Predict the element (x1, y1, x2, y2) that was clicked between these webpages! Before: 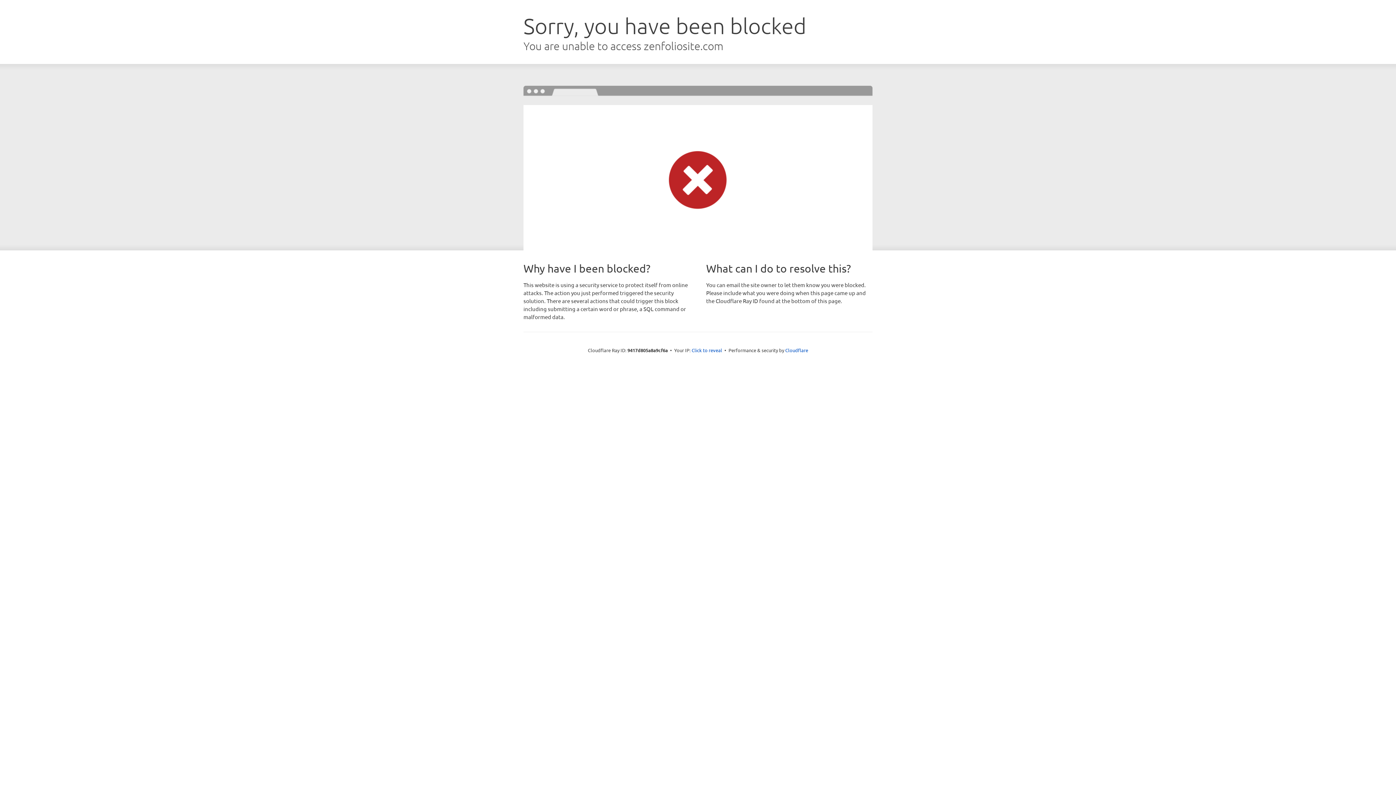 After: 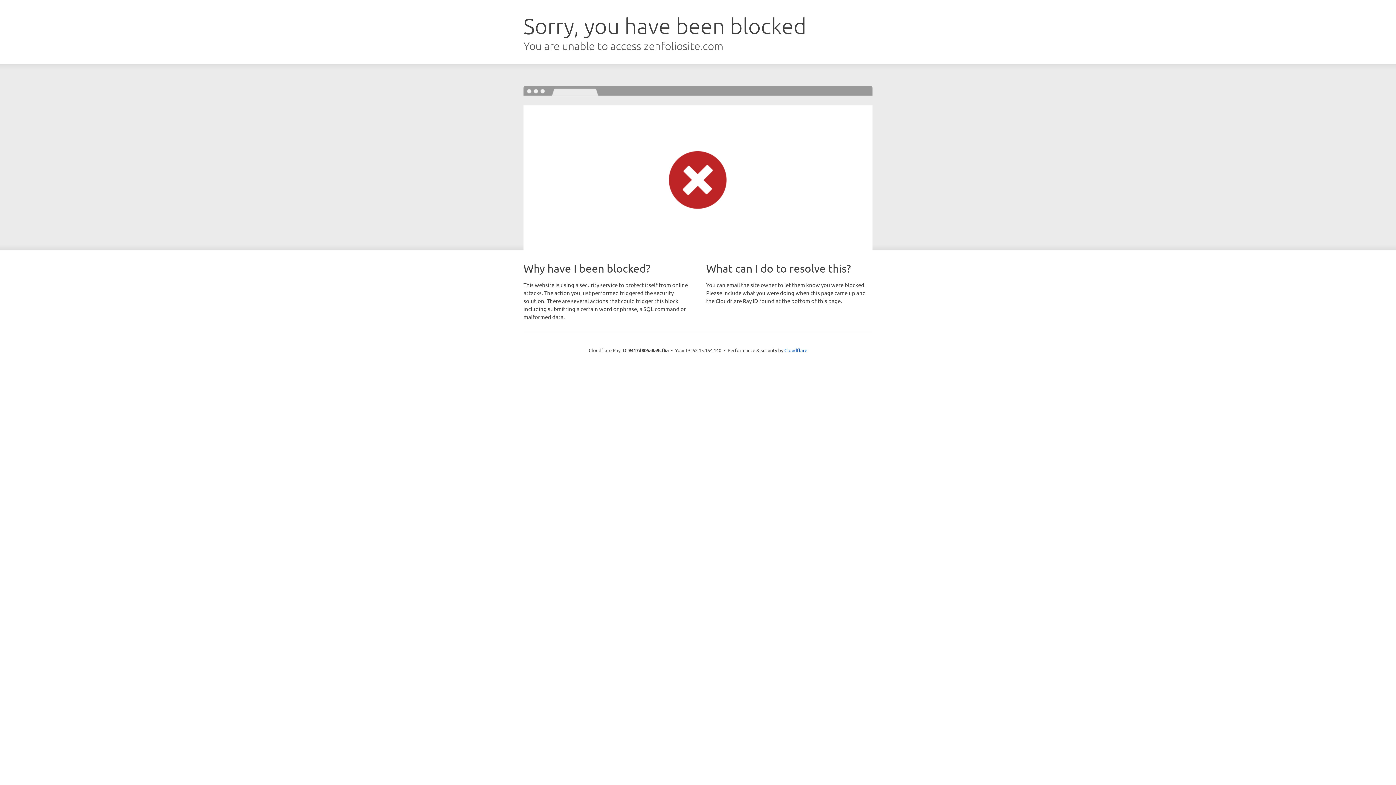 Action: label: Click to reveal bbox: (691, 346, 722, 353)